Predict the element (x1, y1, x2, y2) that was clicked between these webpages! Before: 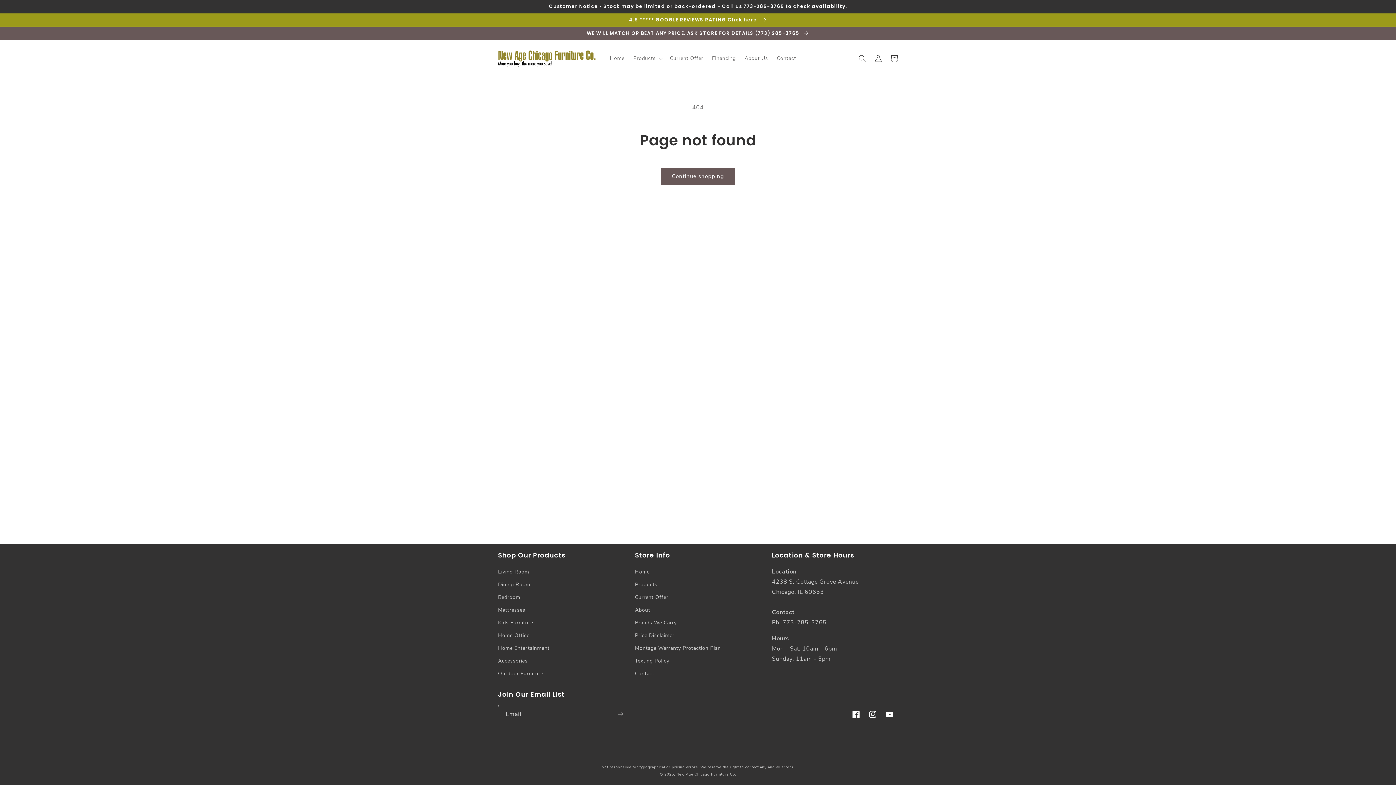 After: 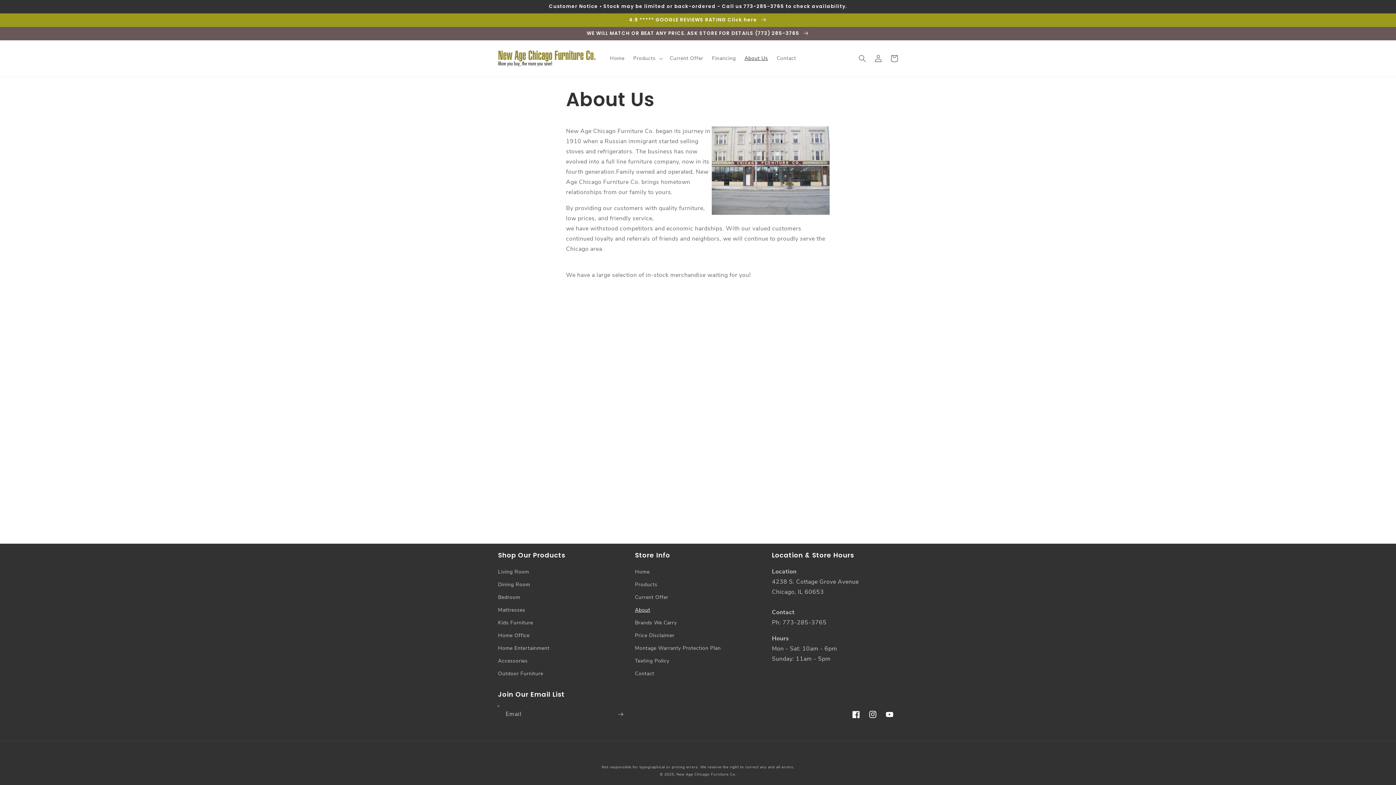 Action: bbox: (740, 50, 772, 66) label: About Us